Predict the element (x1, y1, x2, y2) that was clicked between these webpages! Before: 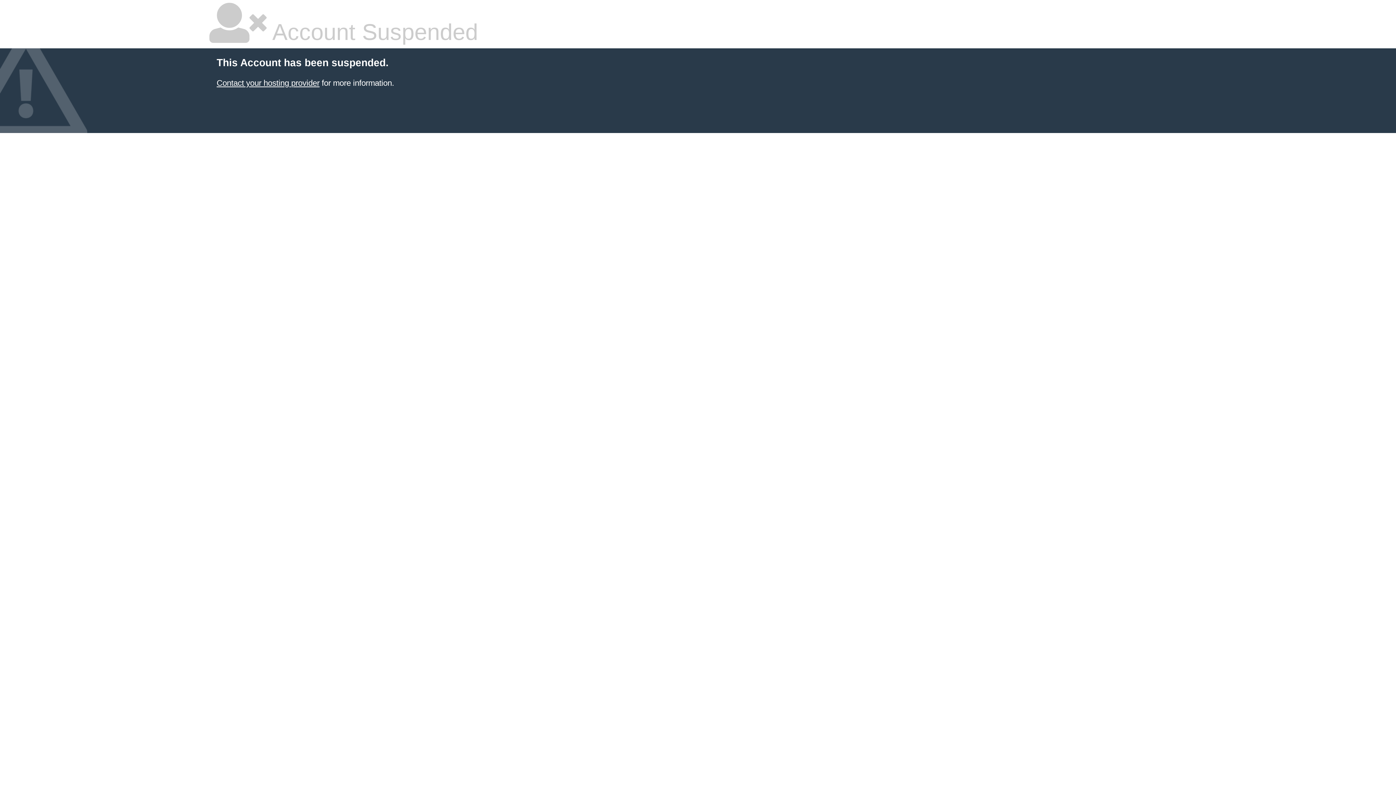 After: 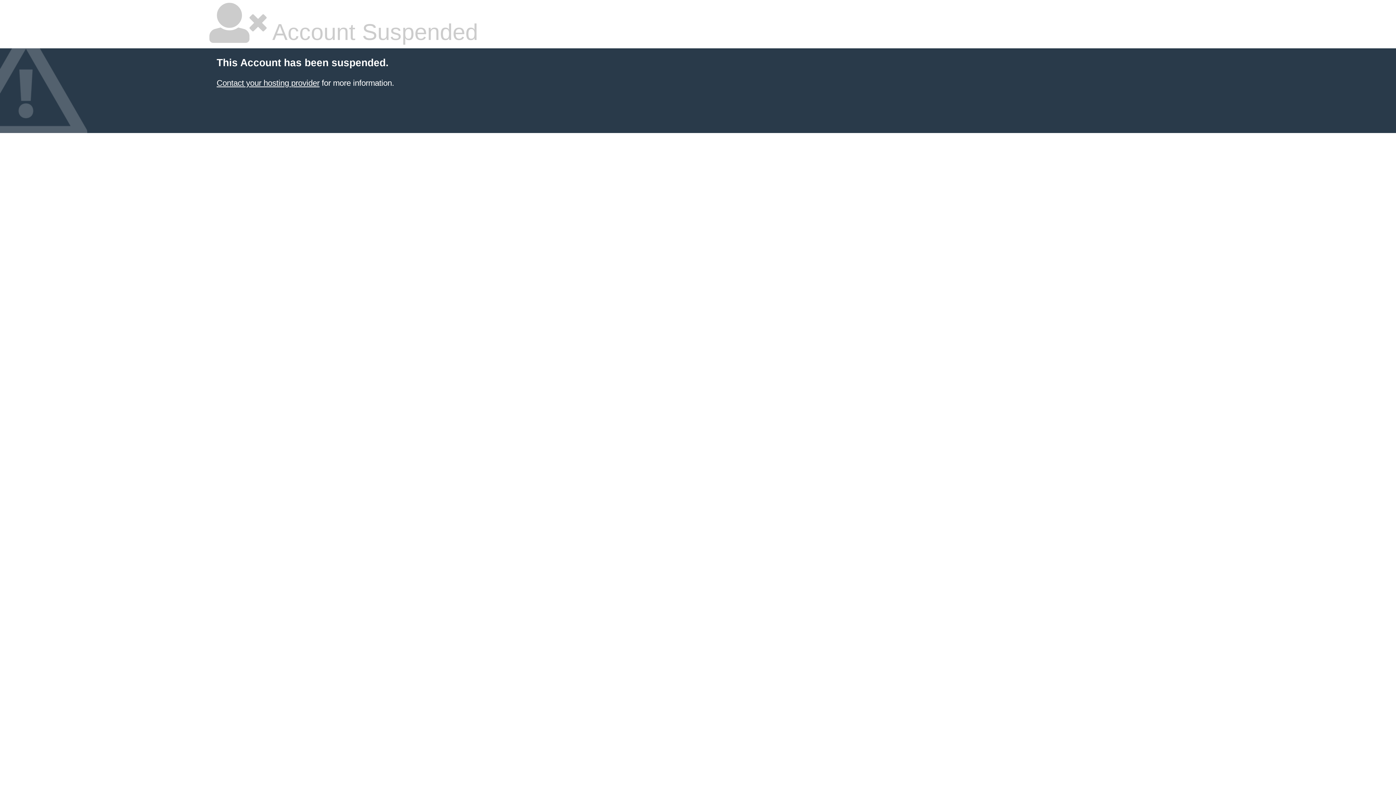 Action: label: Contact your hosting provider bbox: (216, 78, 319, 87)